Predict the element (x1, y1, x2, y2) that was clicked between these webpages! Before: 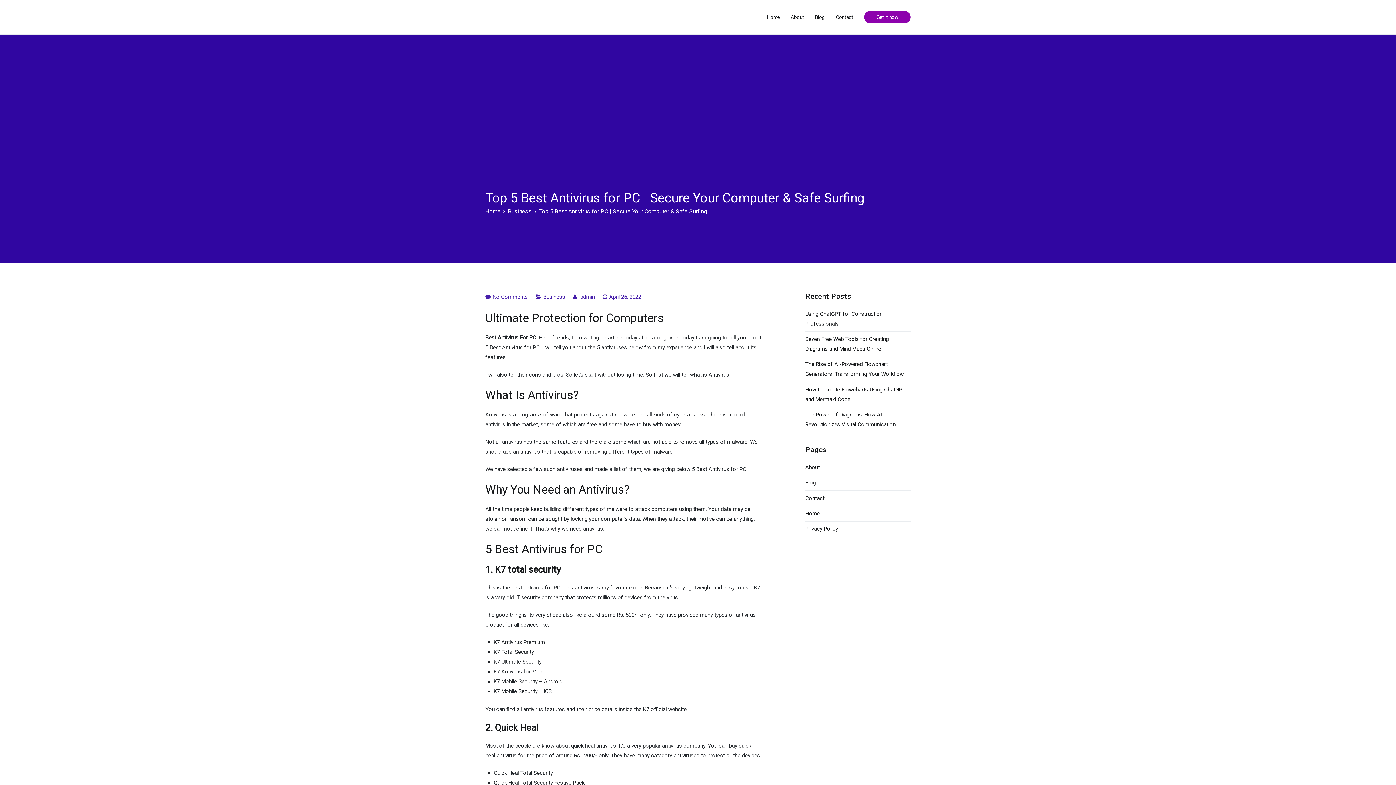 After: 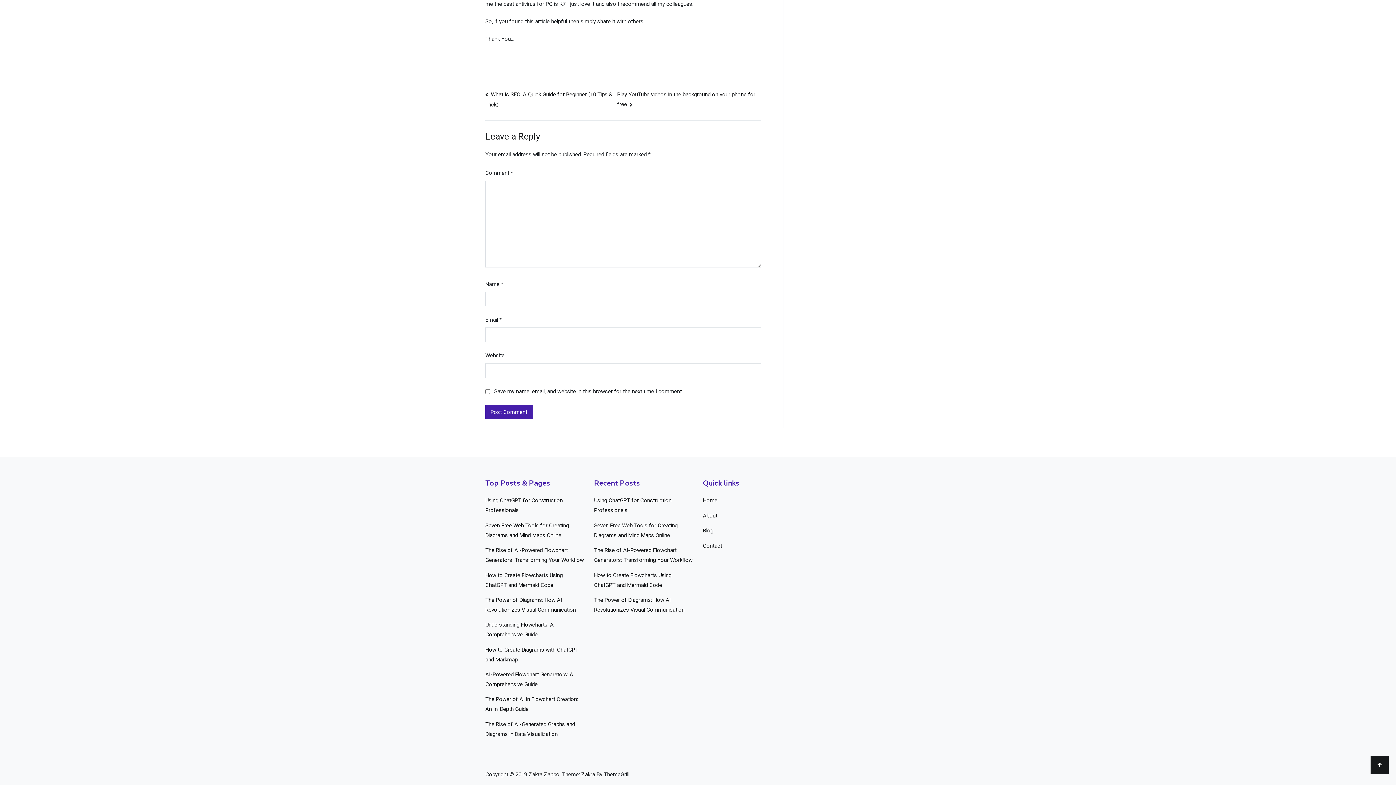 Action: bbox: (492, 293, 528, 300) label: No Comments
on Top 5 Best Antivirus for PC | Secure Your Computer & Safe Surfing